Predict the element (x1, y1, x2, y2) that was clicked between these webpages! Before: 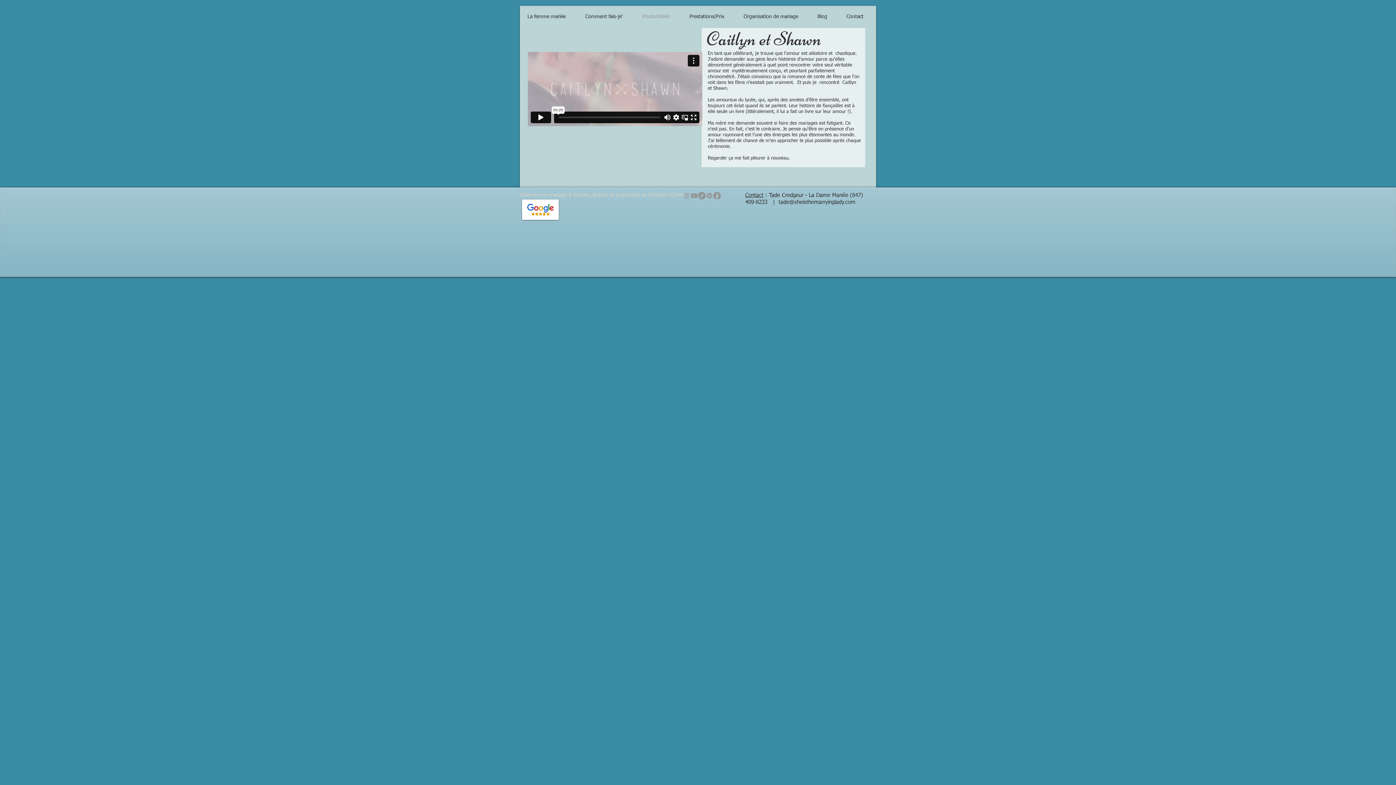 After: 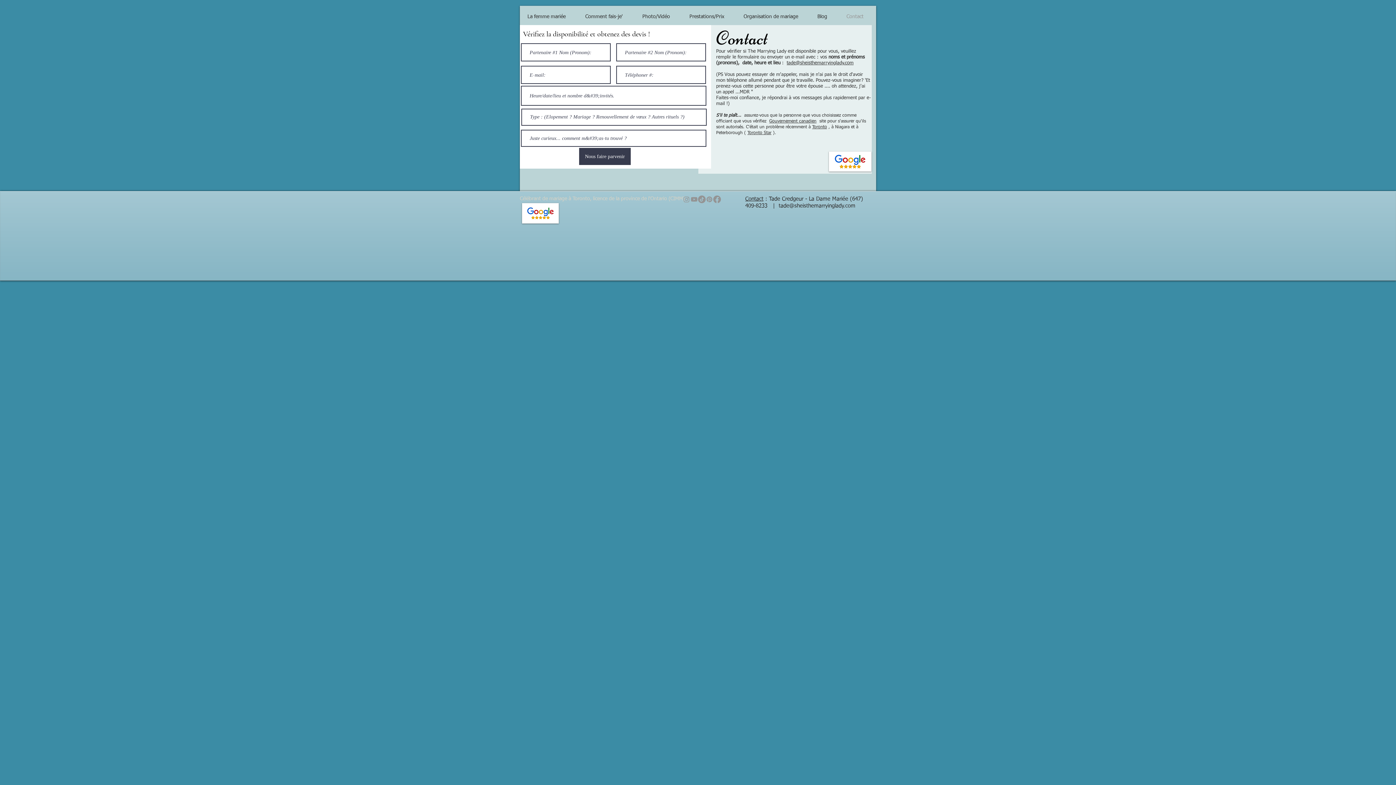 Action: label: Contact bbox: (837, 12, 873, 21)